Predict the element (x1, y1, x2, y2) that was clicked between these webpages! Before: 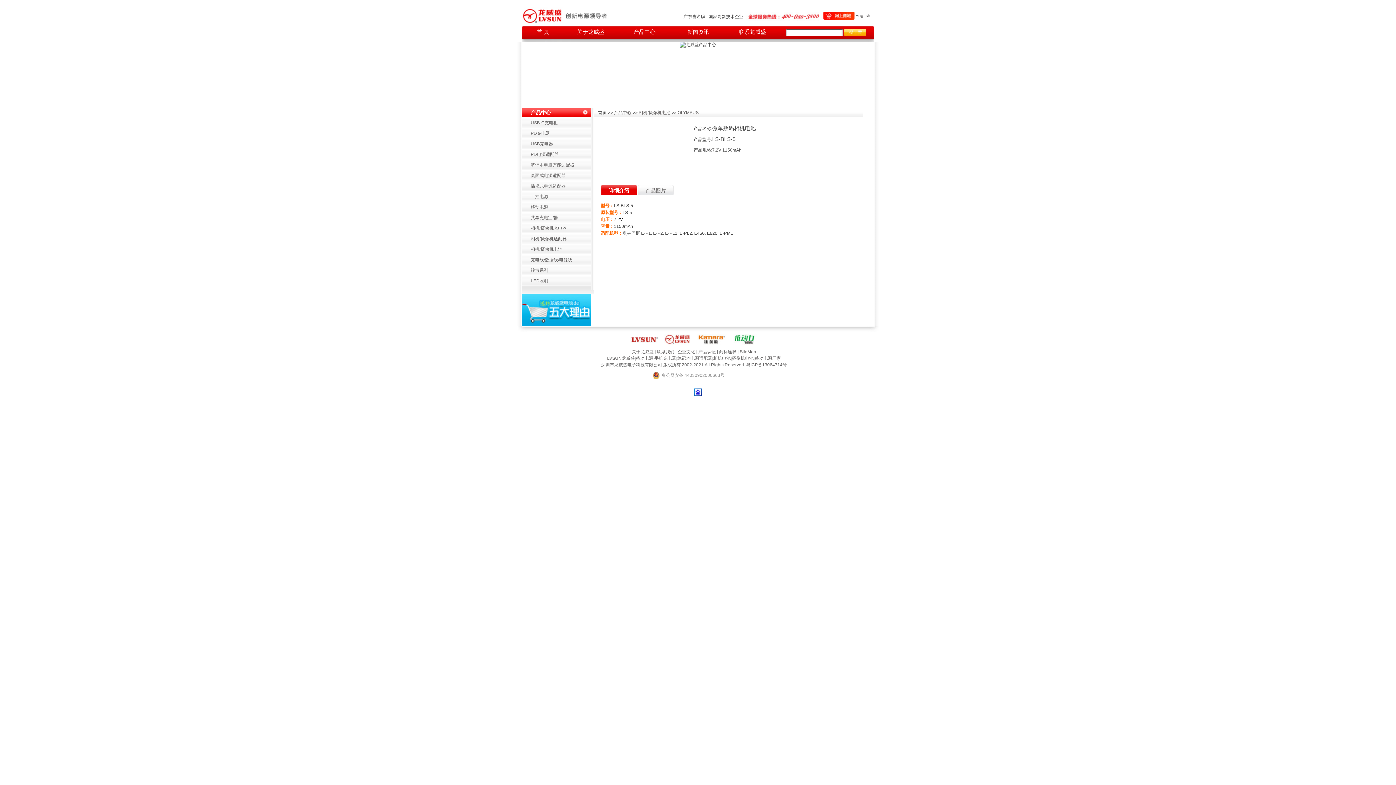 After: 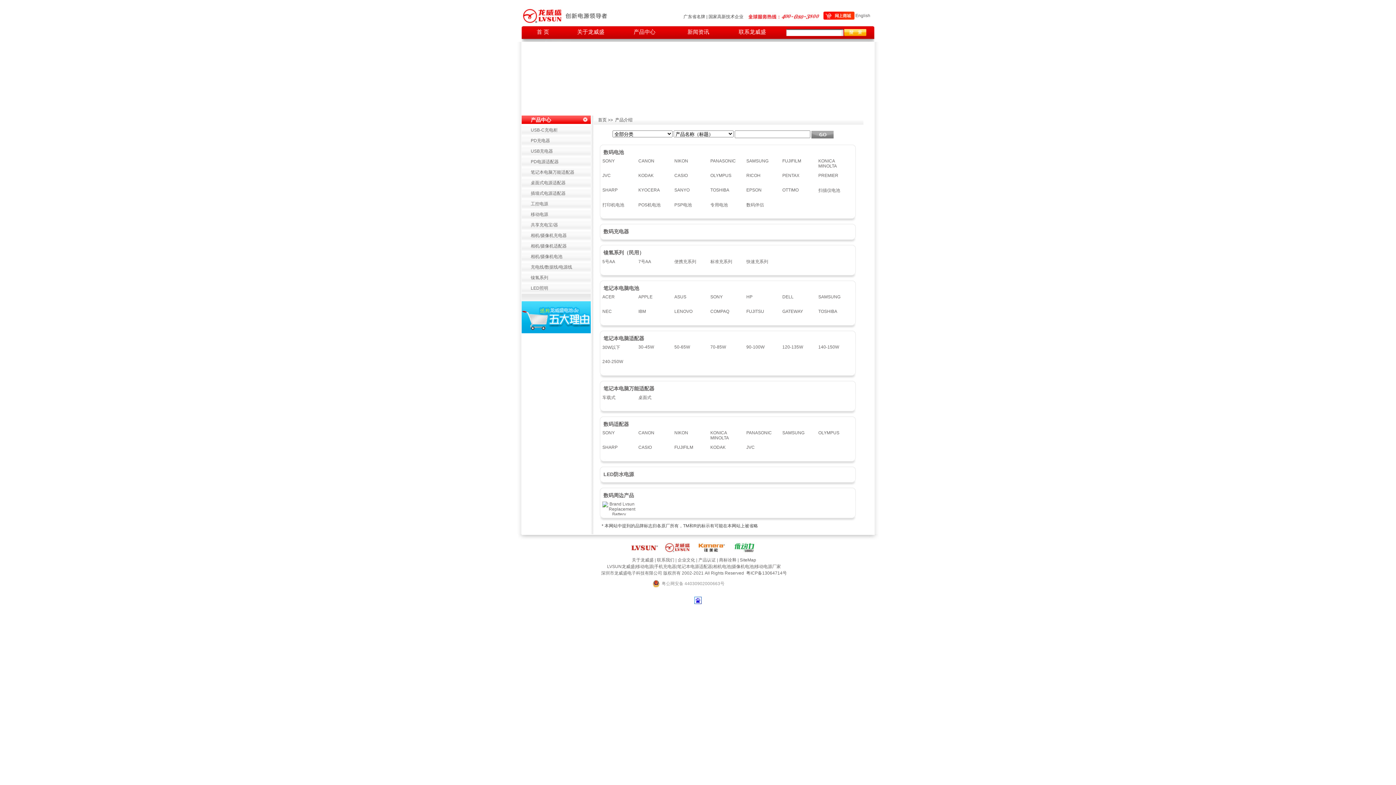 Action: label: 产品中心 bbox: (614, 110, 631, 115)